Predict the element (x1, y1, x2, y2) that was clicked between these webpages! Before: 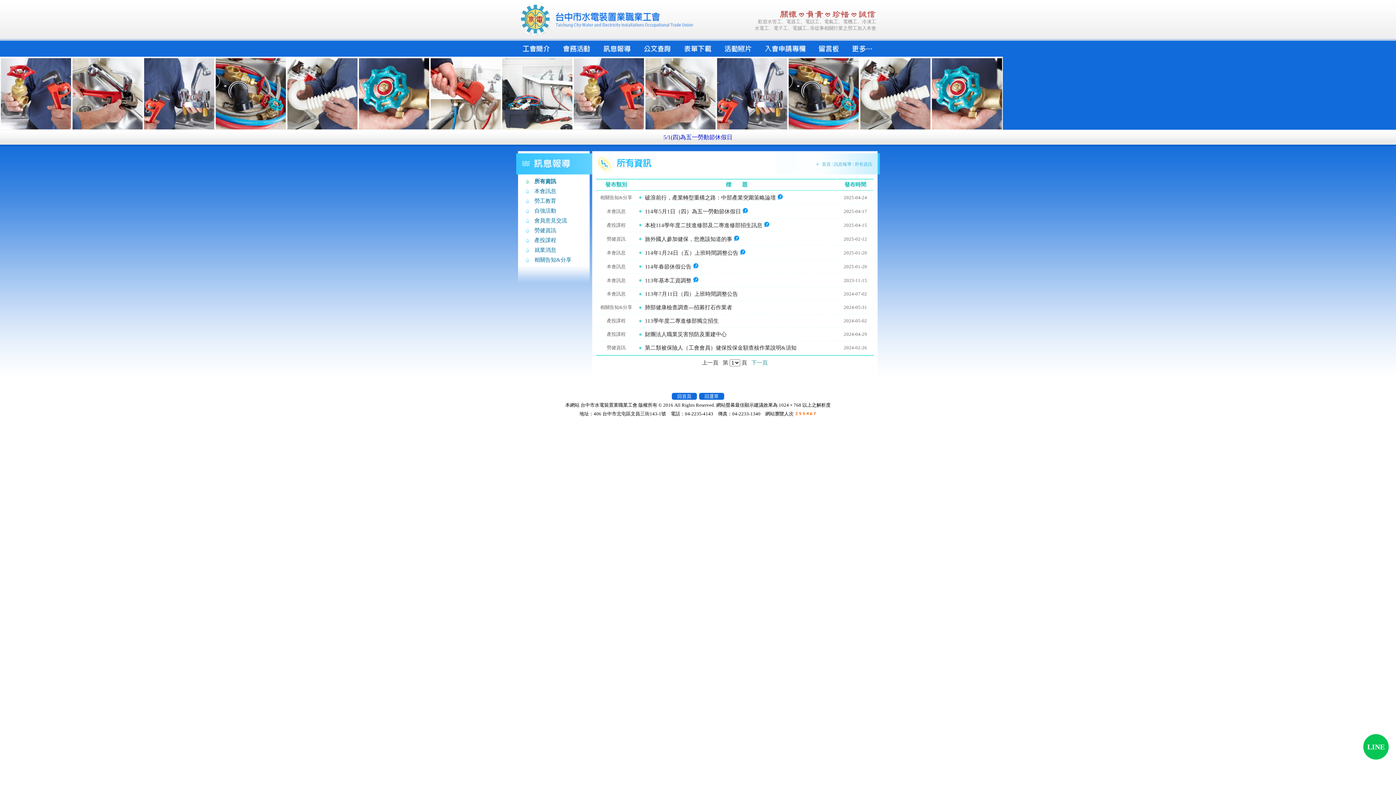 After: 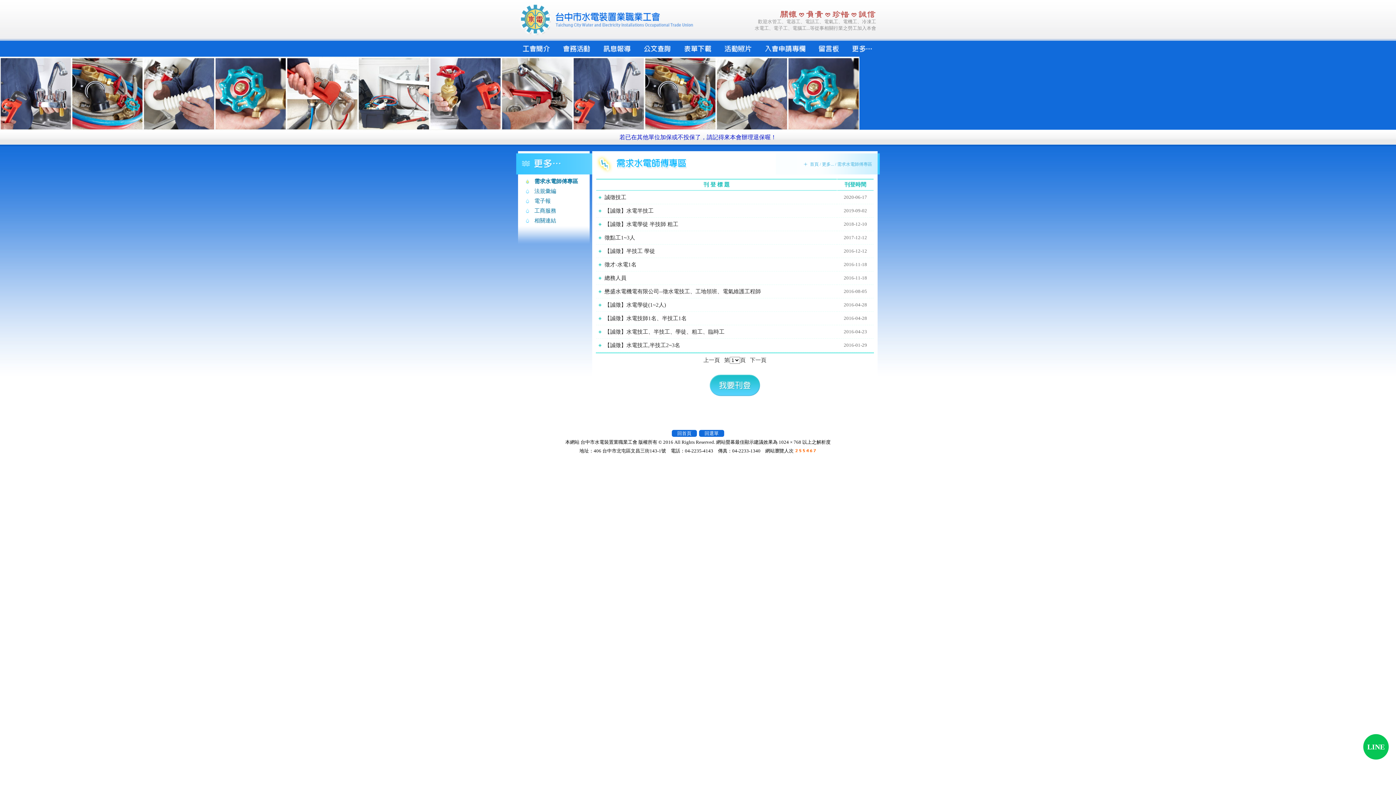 Action: bbox: (852, 45, 873, 52)